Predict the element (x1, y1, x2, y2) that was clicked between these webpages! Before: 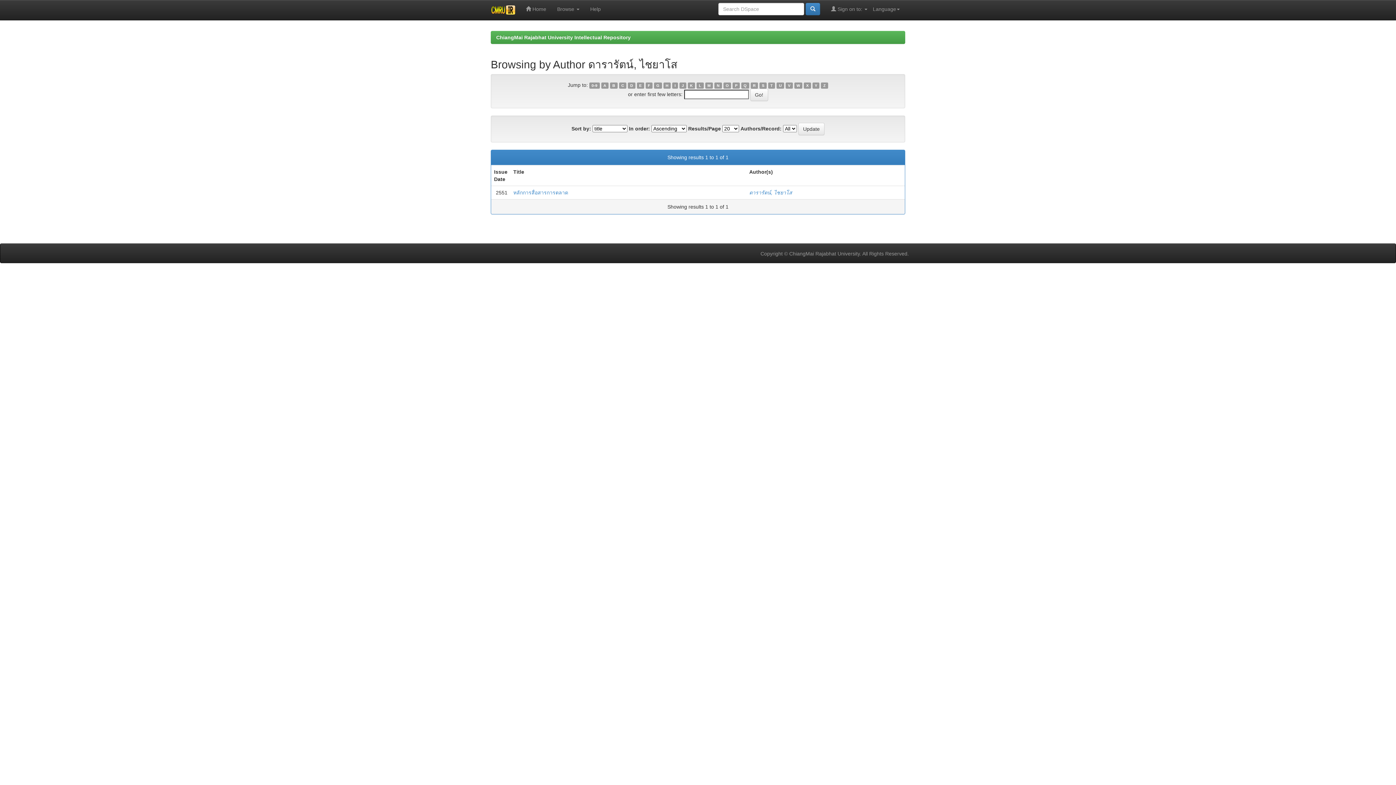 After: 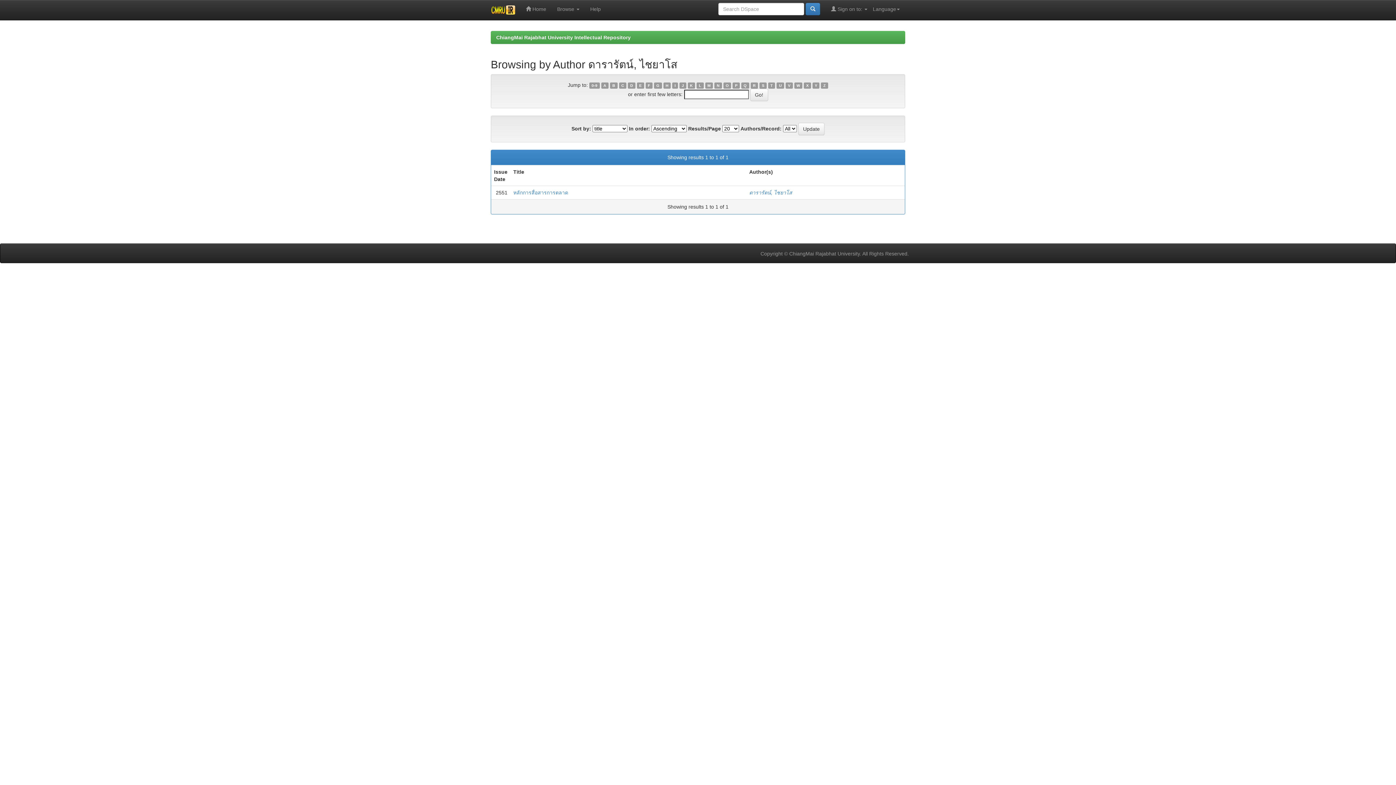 Action: label: F bbox: (645, 82, 652, 88)